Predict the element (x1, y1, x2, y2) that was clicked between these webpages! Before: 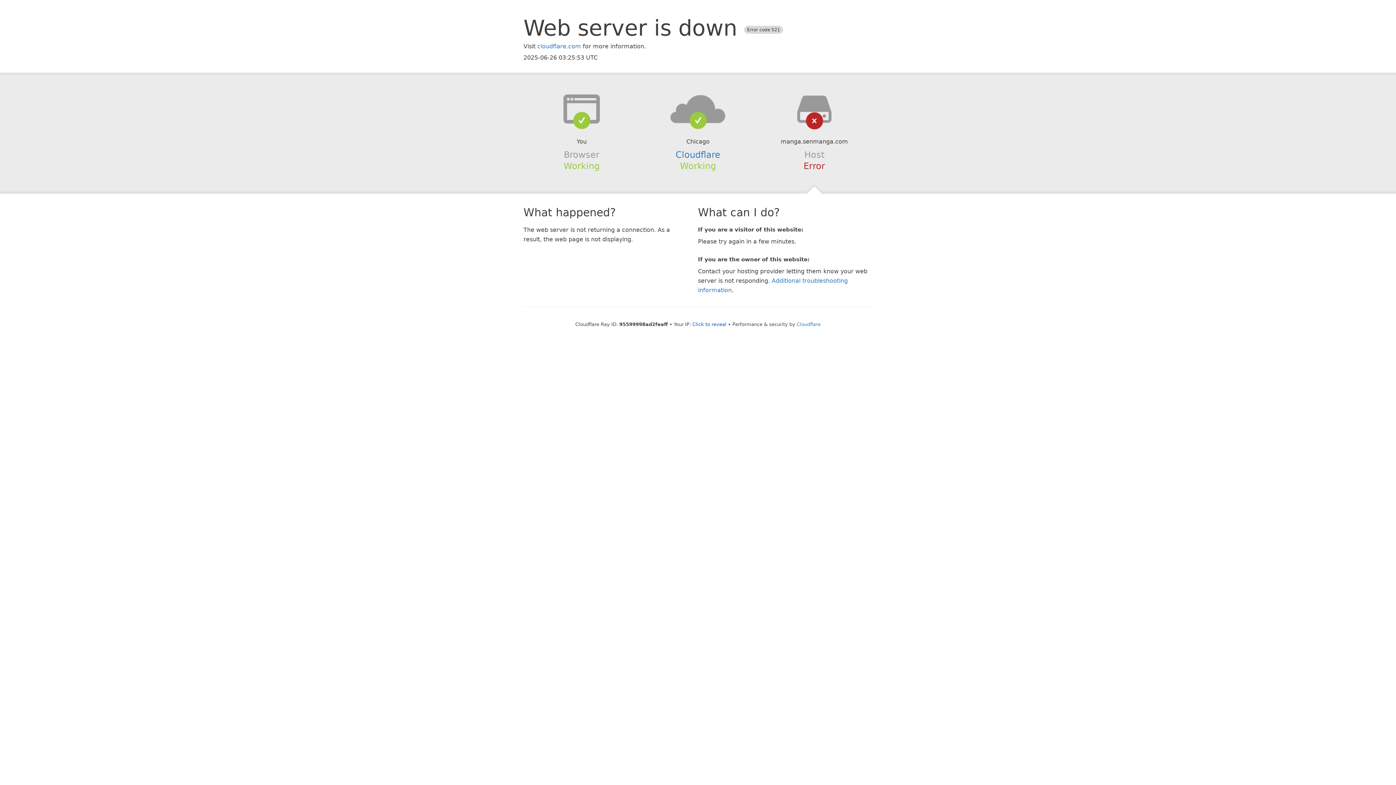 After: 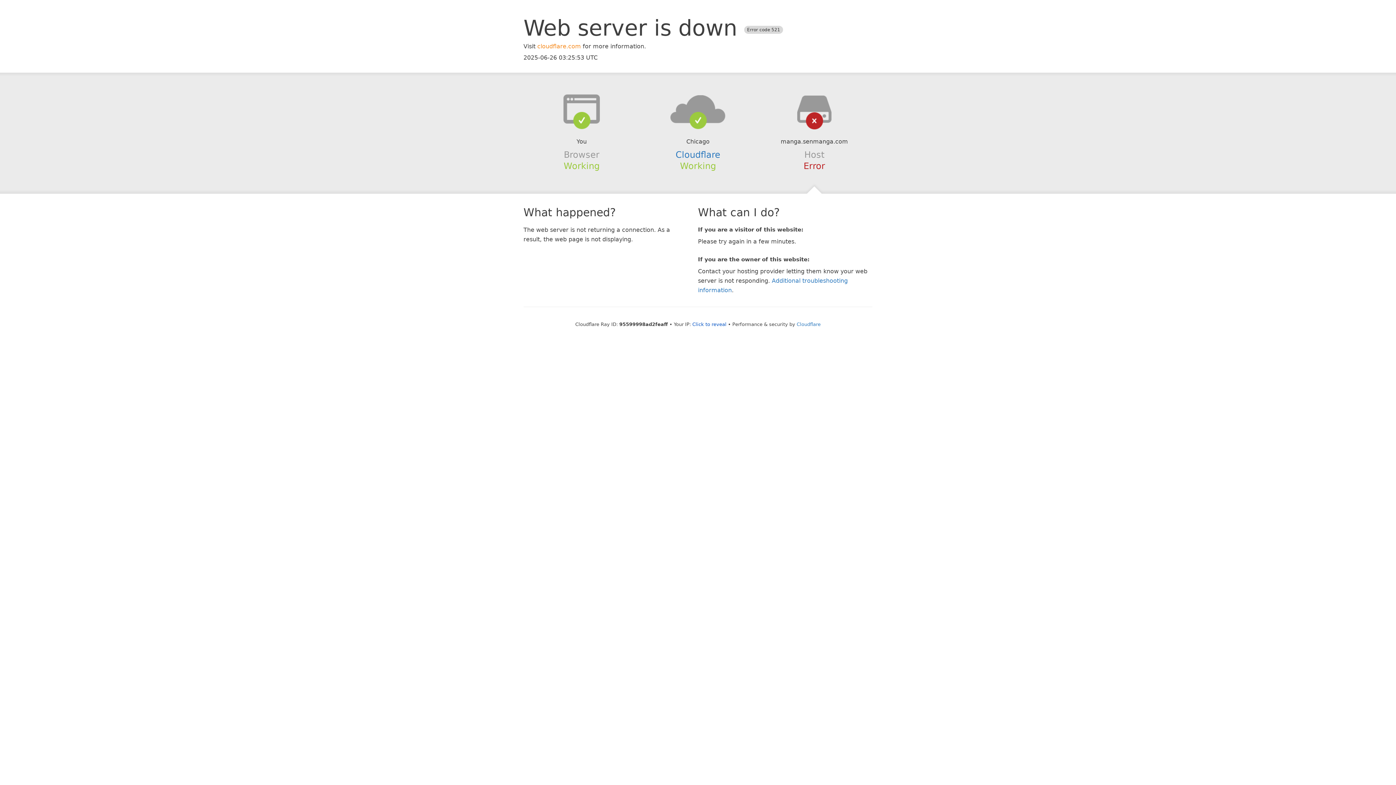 Action: bbox: (537, 42, 581, 49) label: cloudflare.com